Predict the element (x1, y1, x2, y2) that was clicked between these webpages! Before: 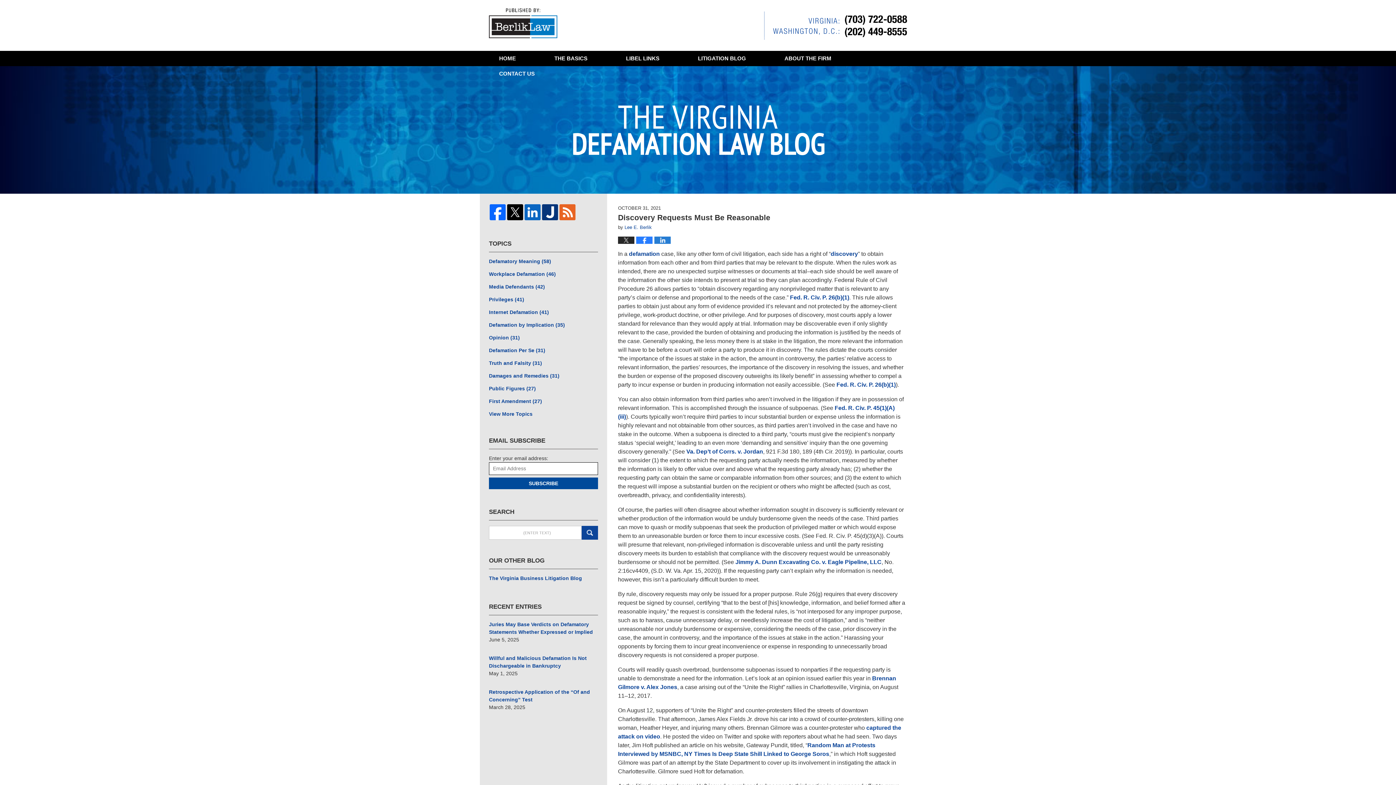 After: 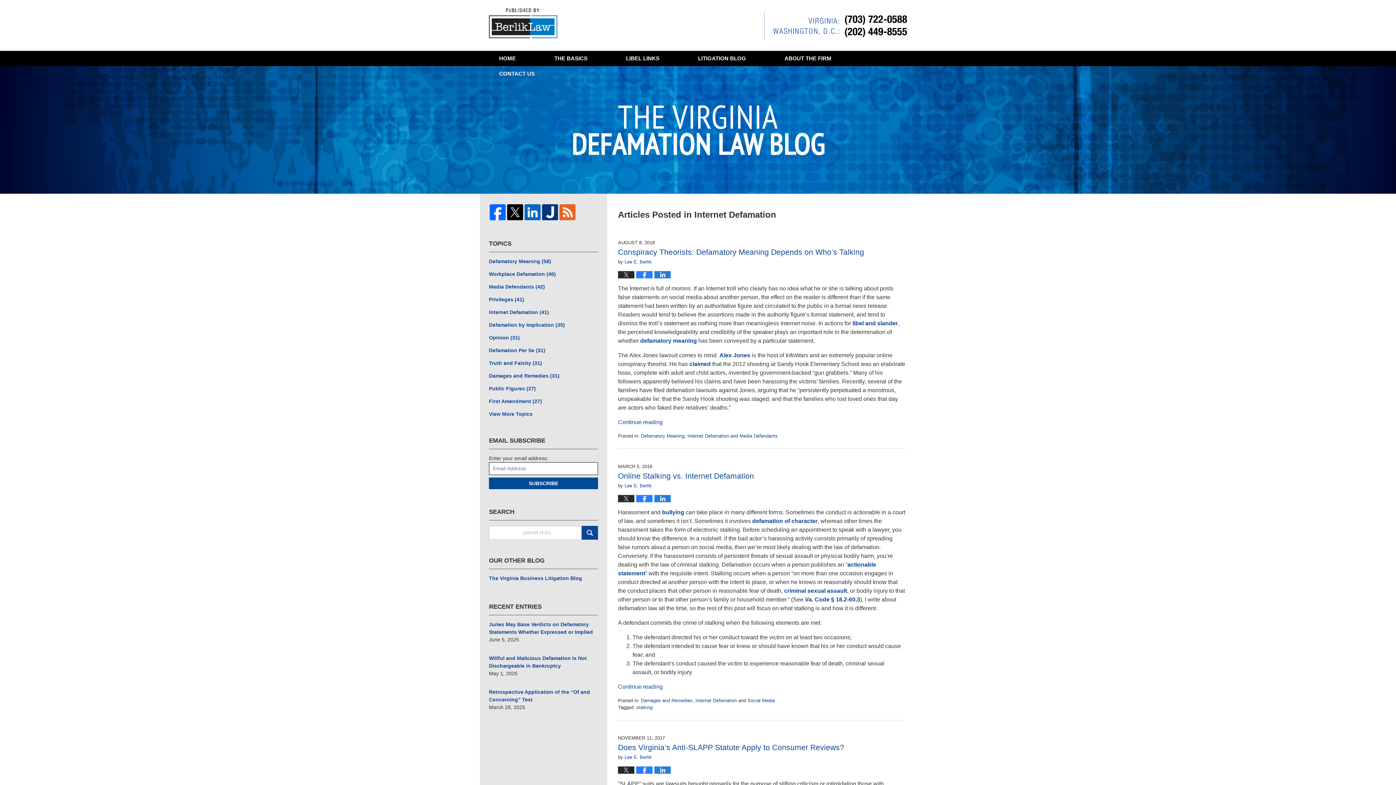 Action: label: Internet Defamation (41) bbox: (489, 308, 598, 316)